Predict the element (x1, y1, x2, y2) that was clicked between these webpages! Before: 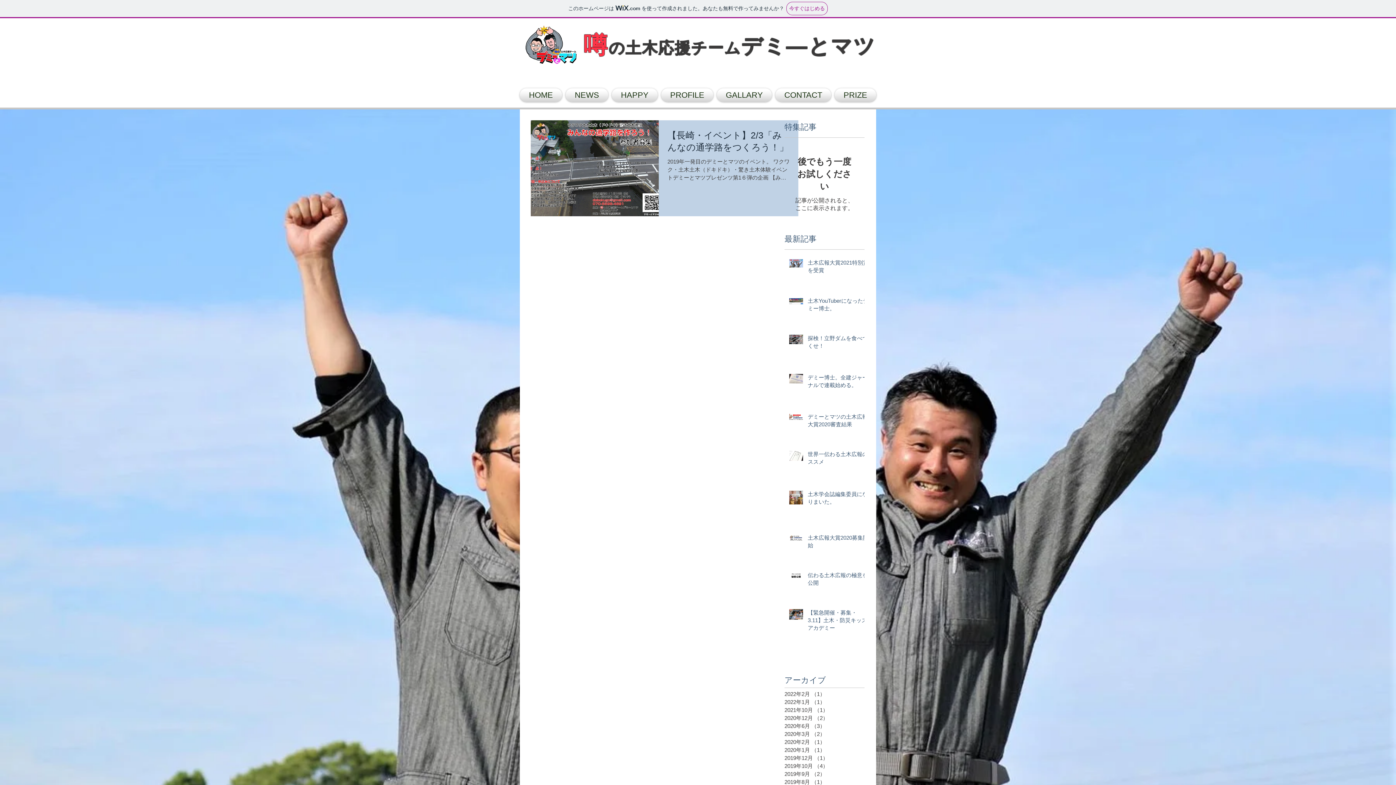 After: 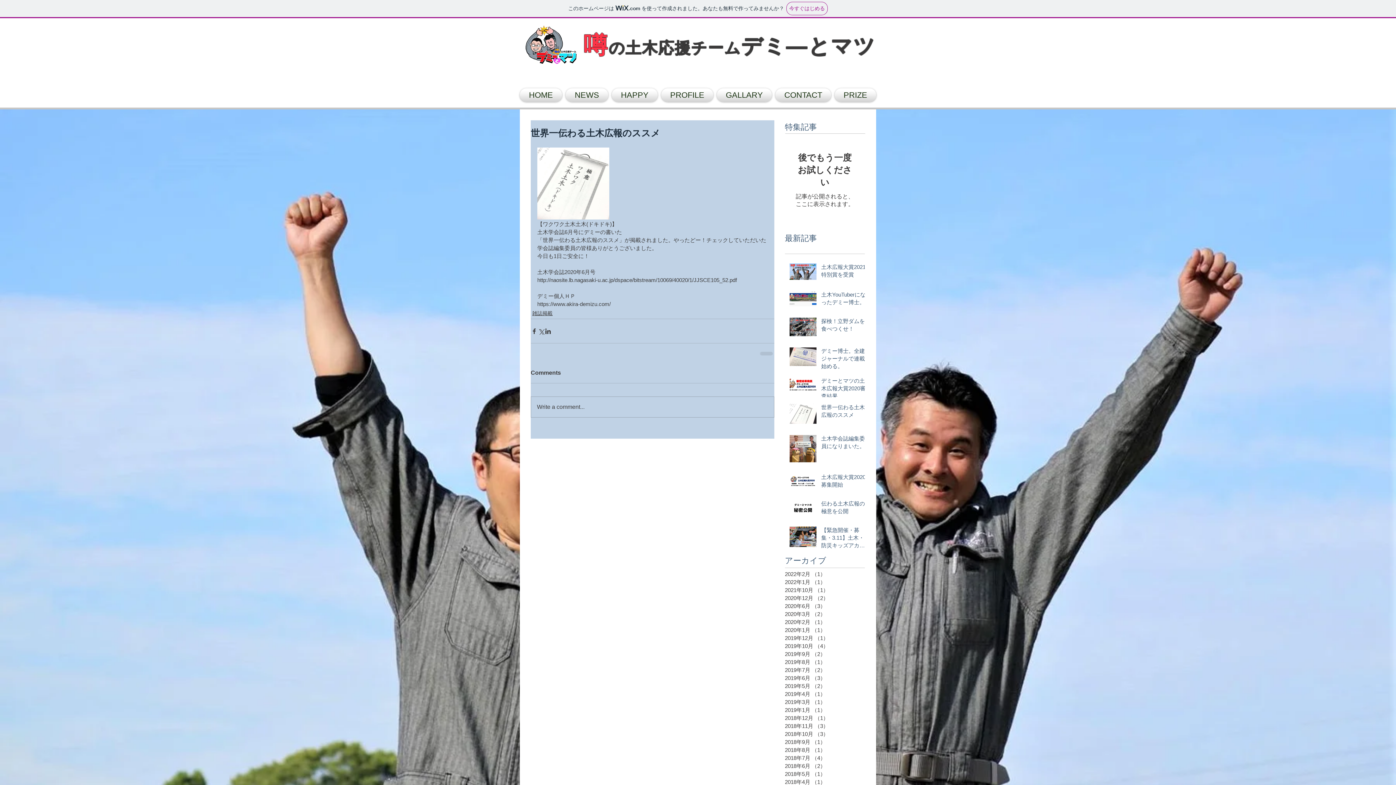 Action: label: 世界一伝わる土木広報のススメ bbox: (808, 450, 869, 468)